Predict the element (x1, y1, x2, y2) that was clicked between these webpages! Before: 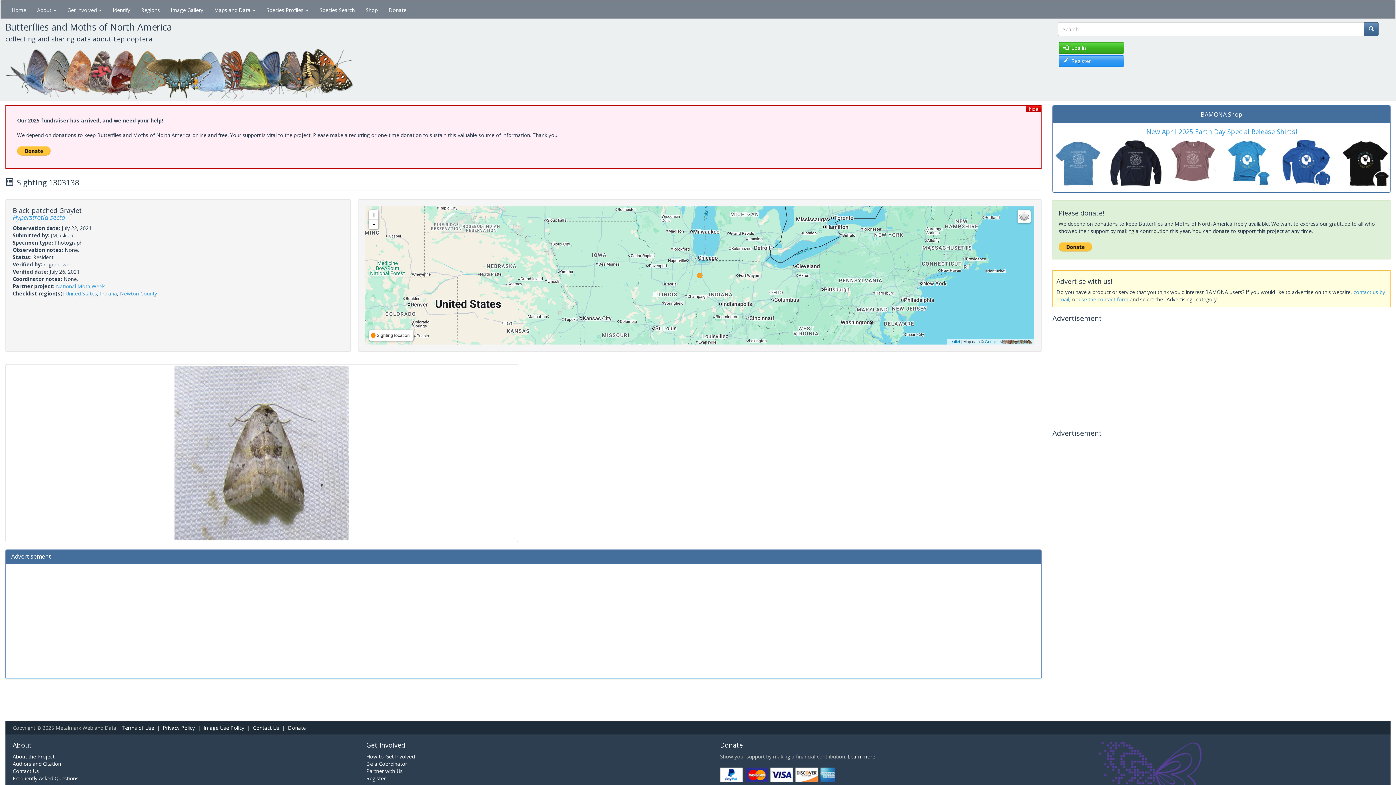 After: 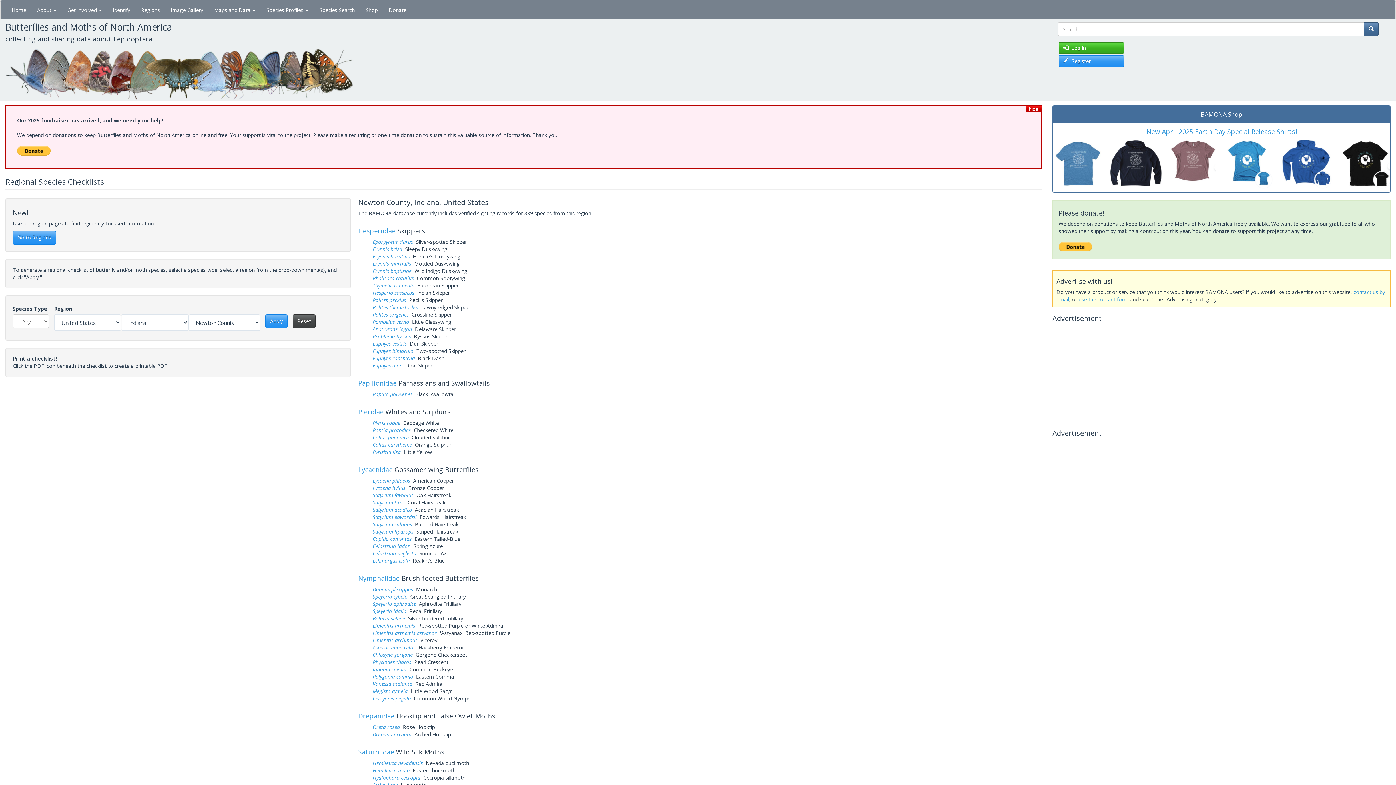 Action: bbox: (120, 290, 157, 297) label: Newton County